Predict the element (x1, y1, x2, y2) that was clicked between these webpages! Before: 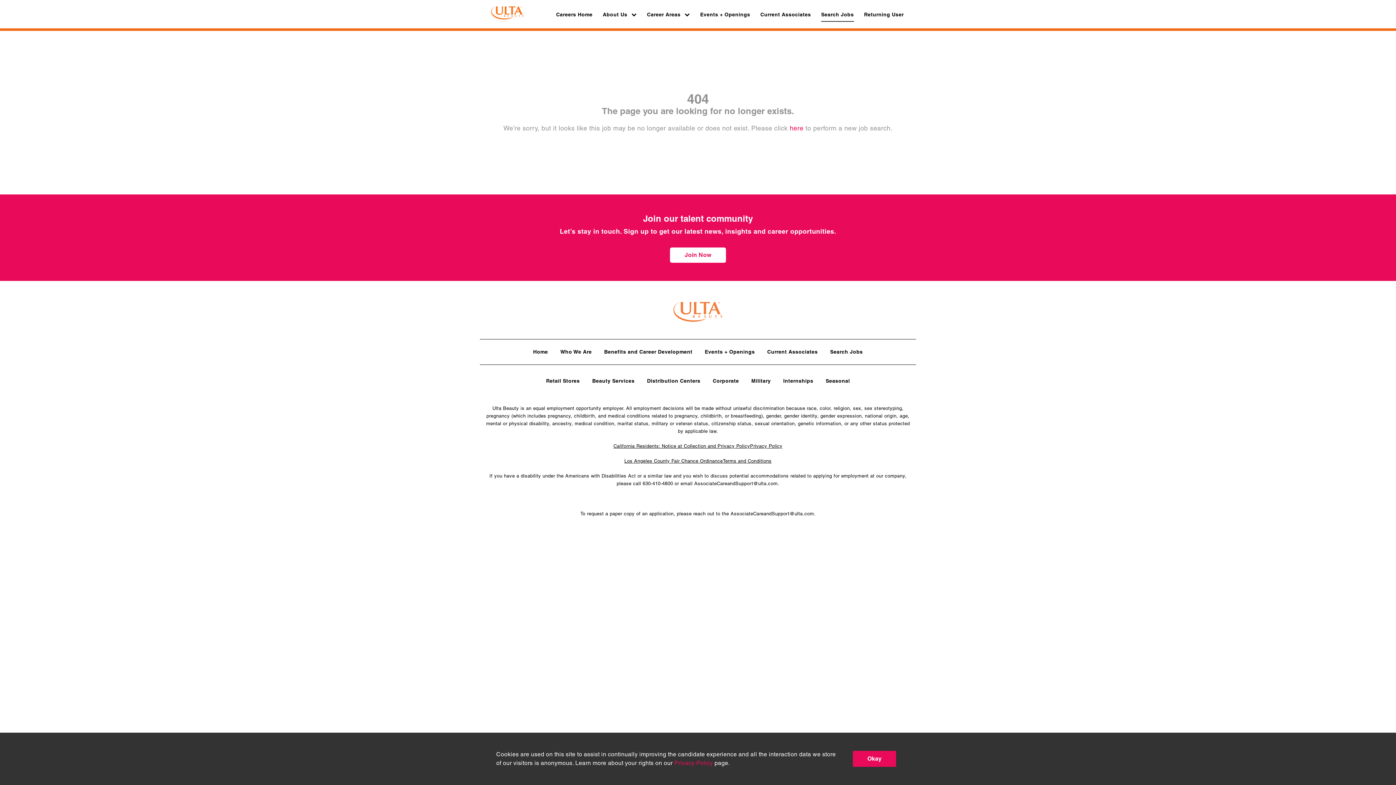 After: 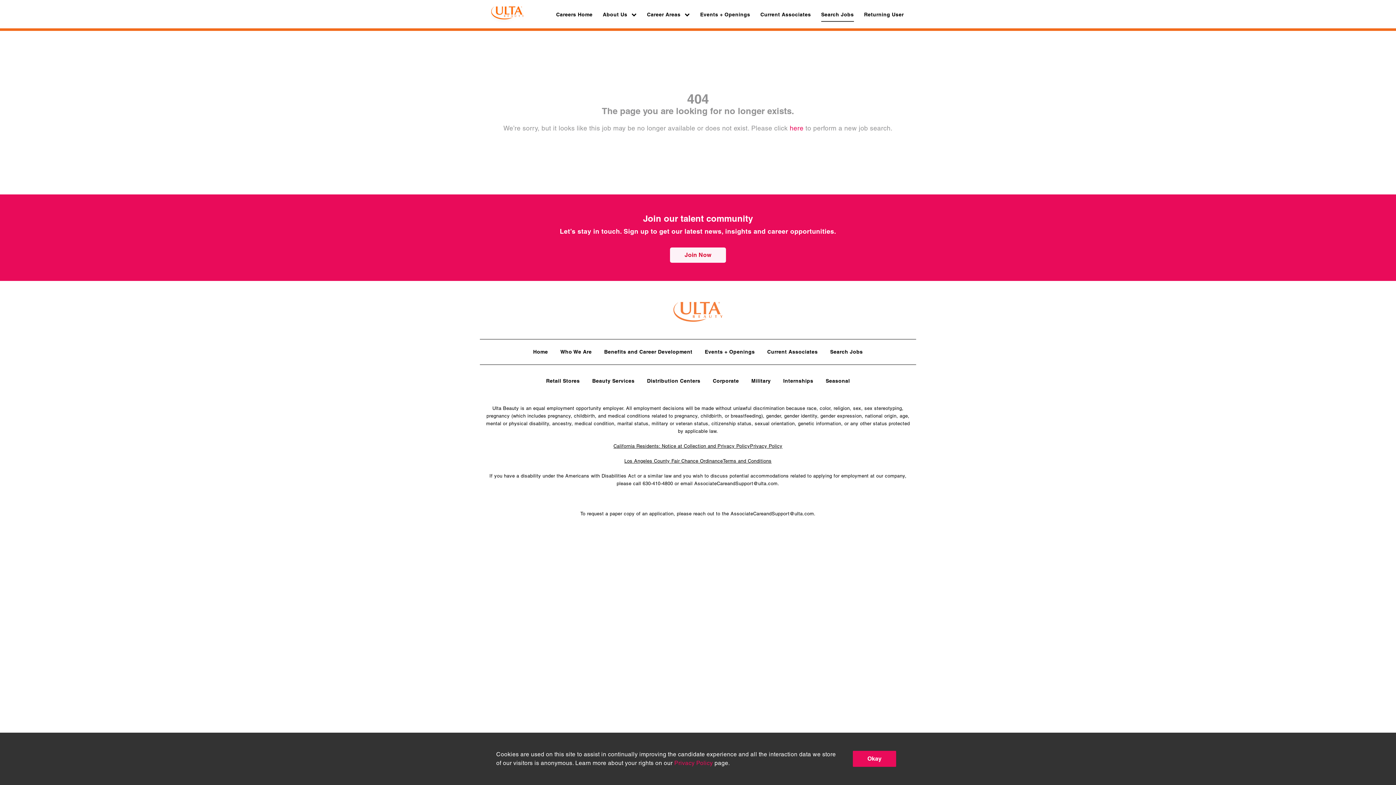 Action: label: Join Now bbox: (670, 247, 726, 262)